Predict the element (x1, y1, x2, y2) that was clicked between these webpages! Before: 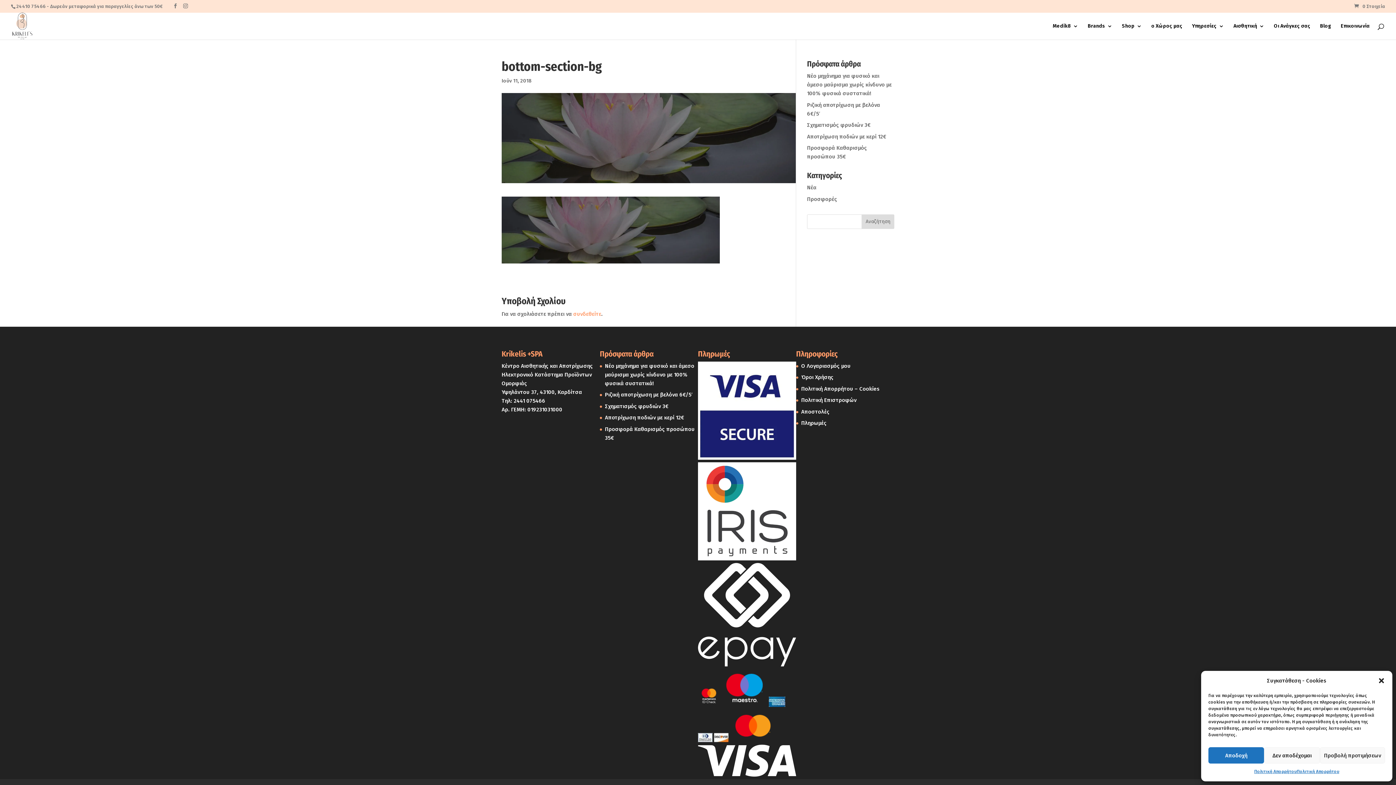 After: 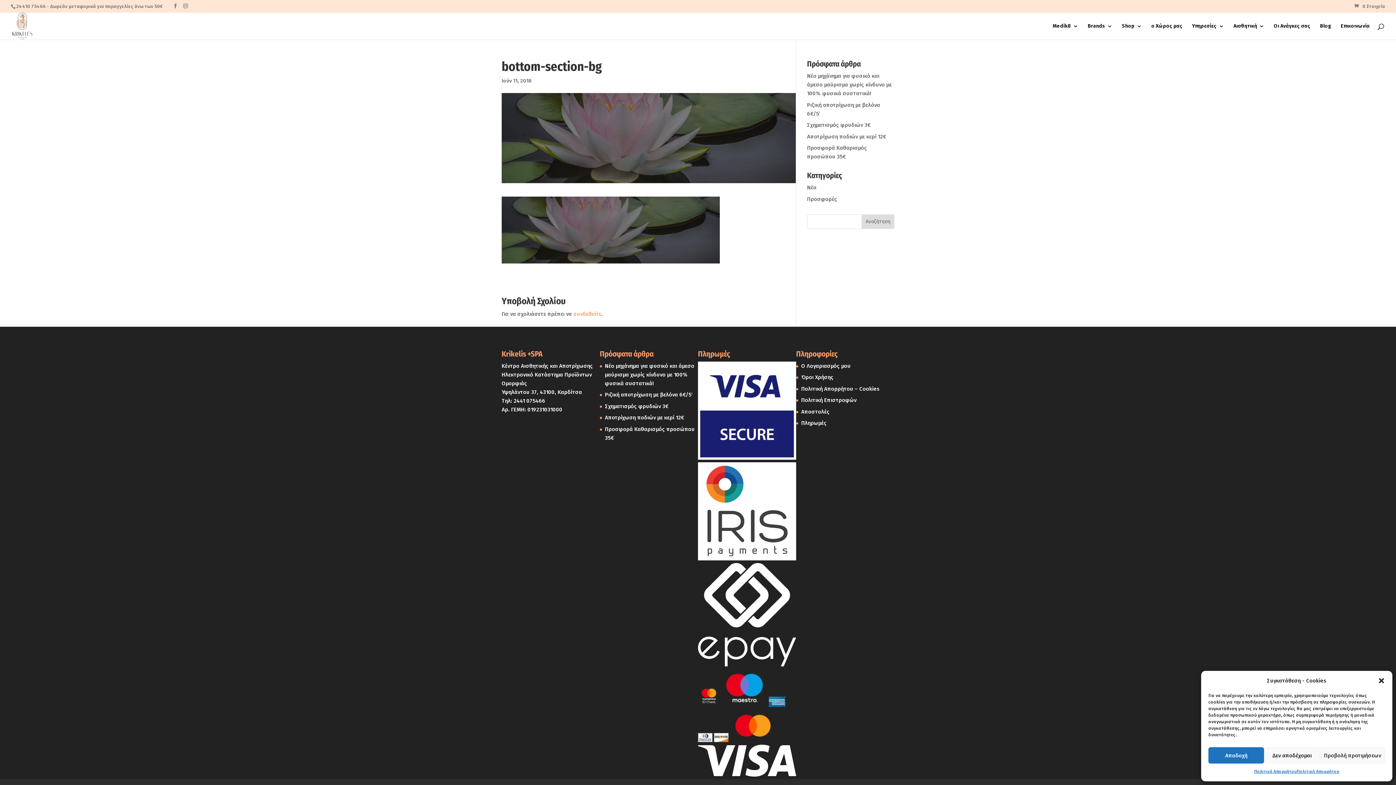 Action: bbox: (513, 397, 545, 404) label: 2441 075466